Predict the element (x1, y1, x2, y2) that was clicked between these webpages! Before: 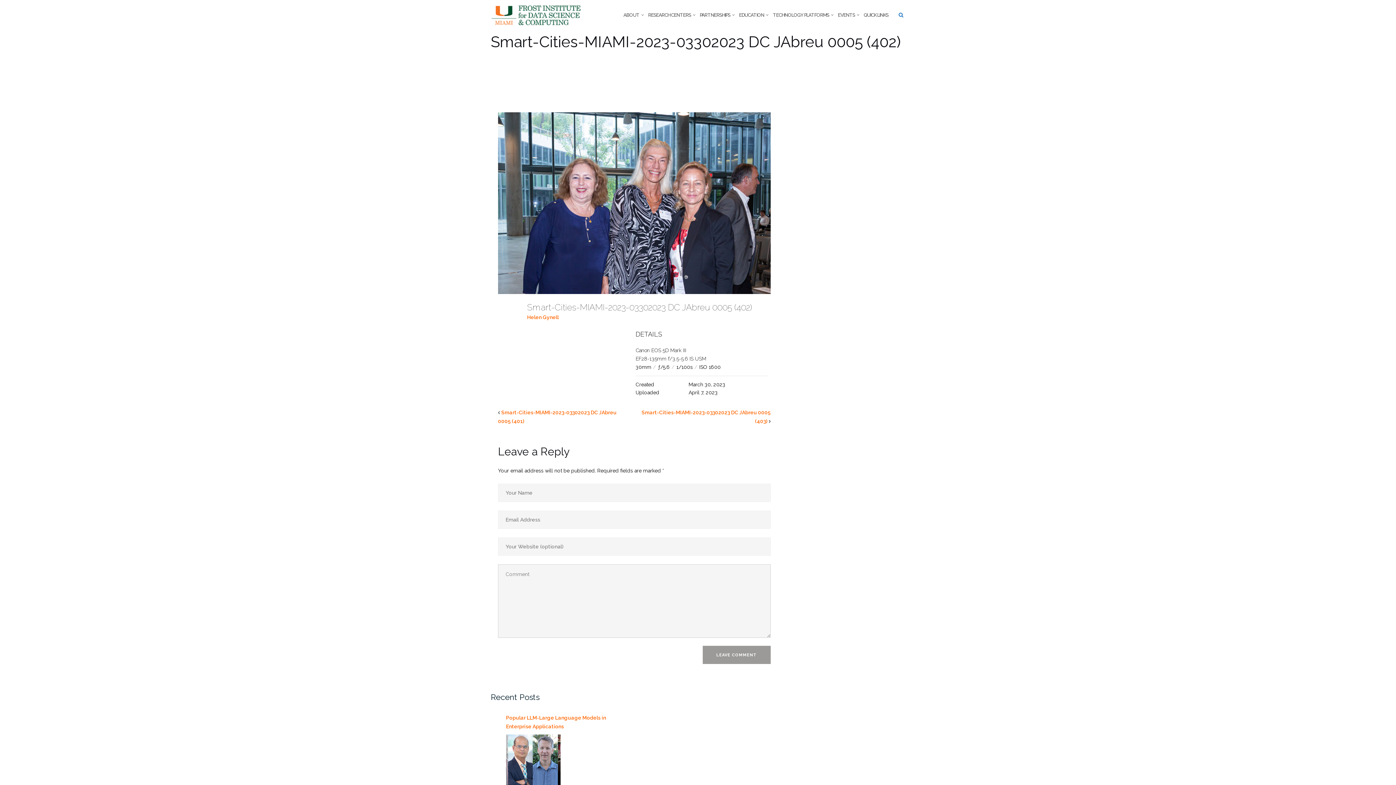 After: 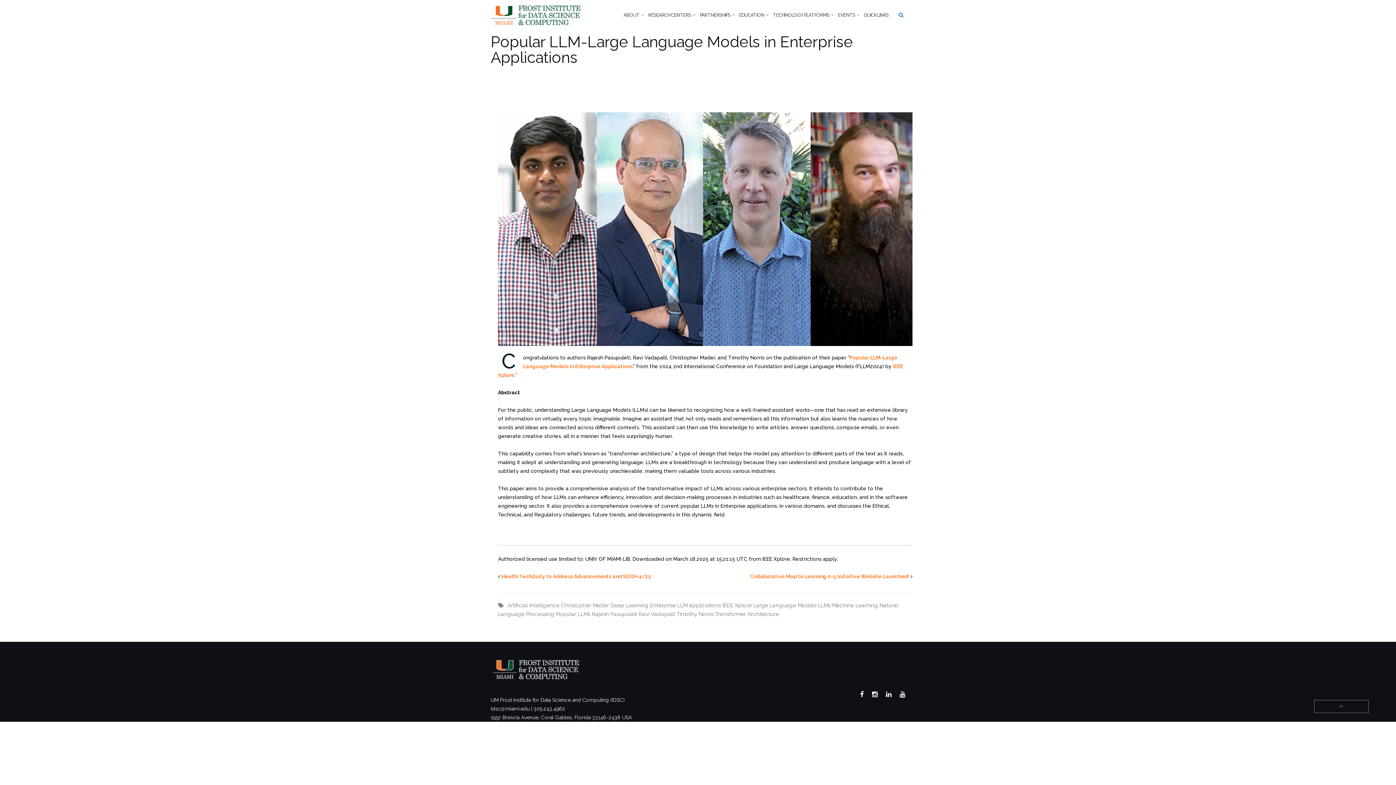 Action: label: Popular LLM-Large Language Models in Enterprise Applications bbox: (506, 713, 621, 731)